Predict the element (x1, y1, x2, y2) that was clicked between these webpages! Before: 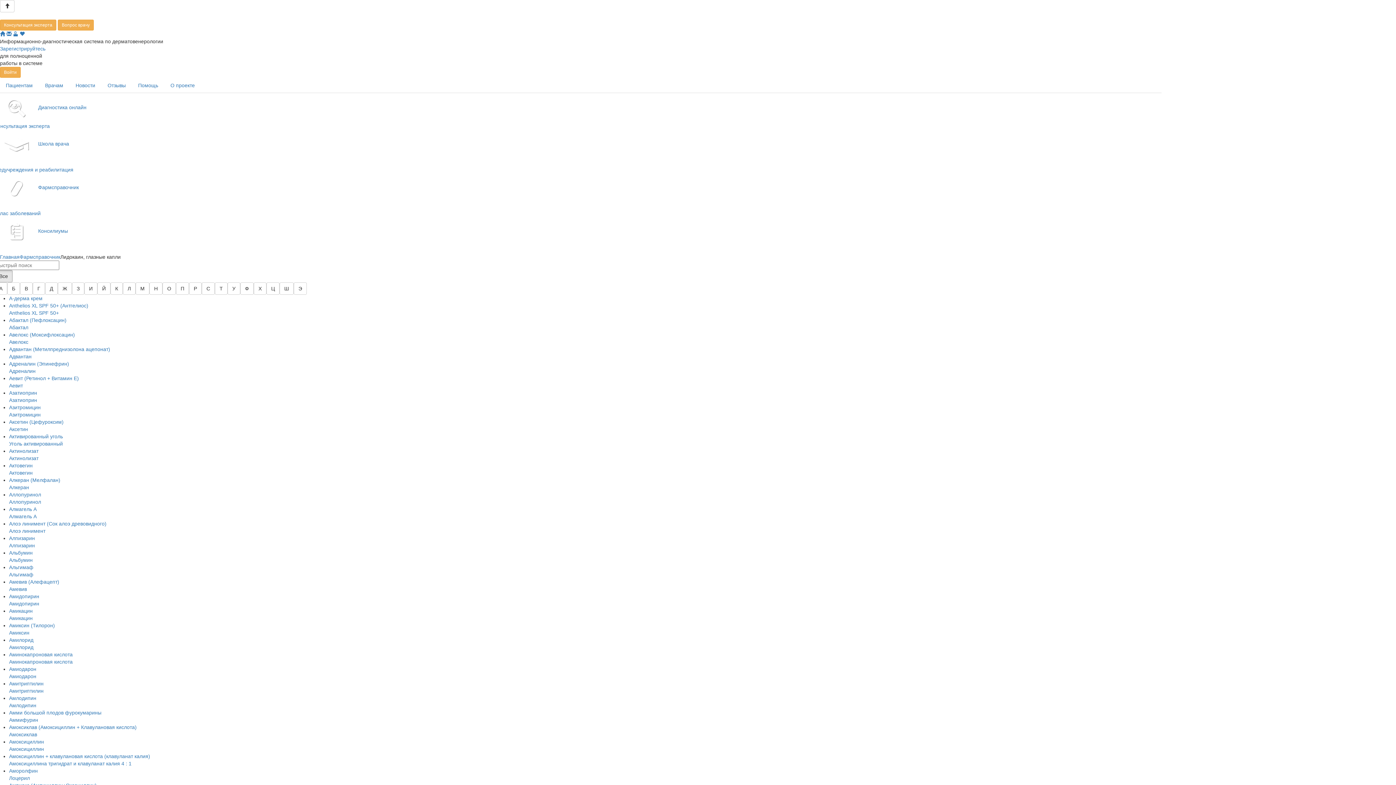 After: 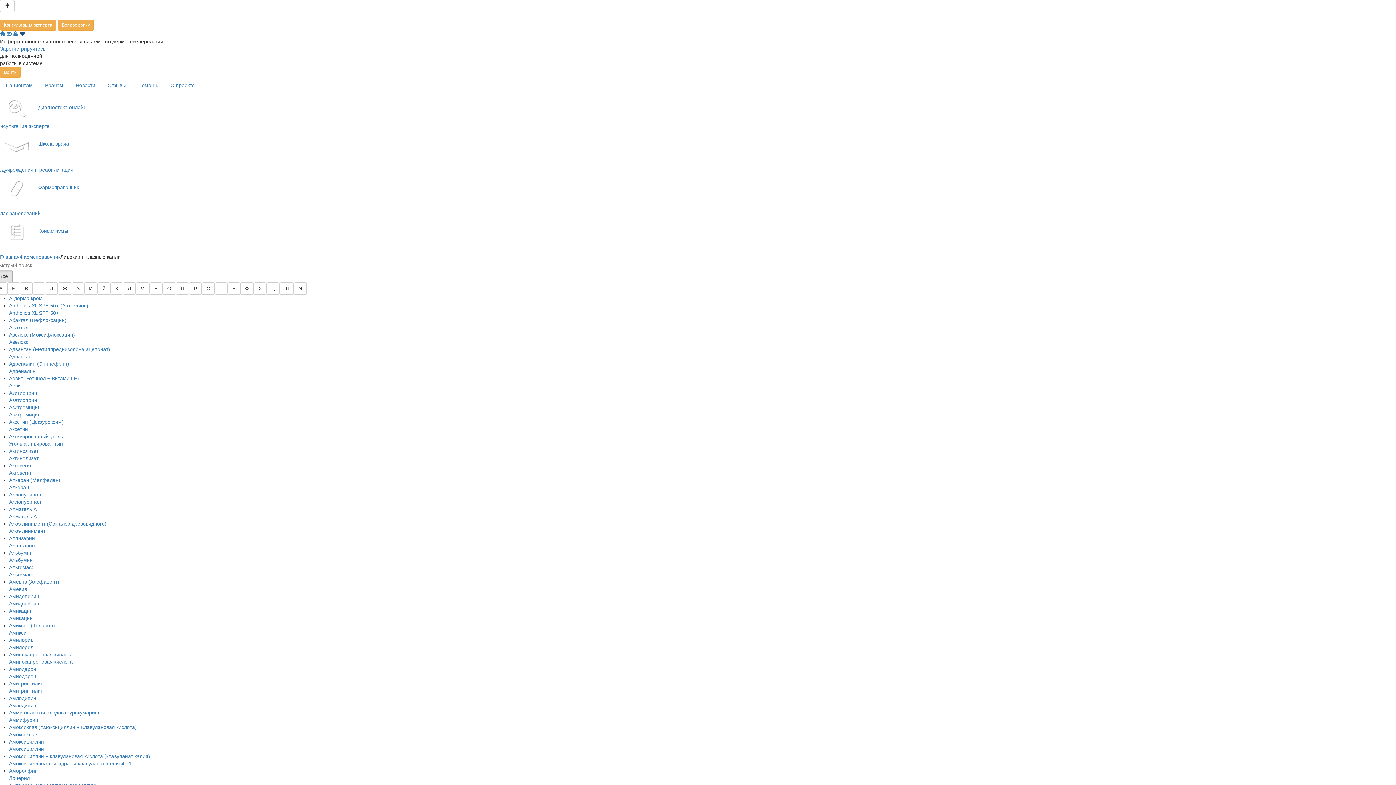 Action: bbox: (19, 31, 24, 37)